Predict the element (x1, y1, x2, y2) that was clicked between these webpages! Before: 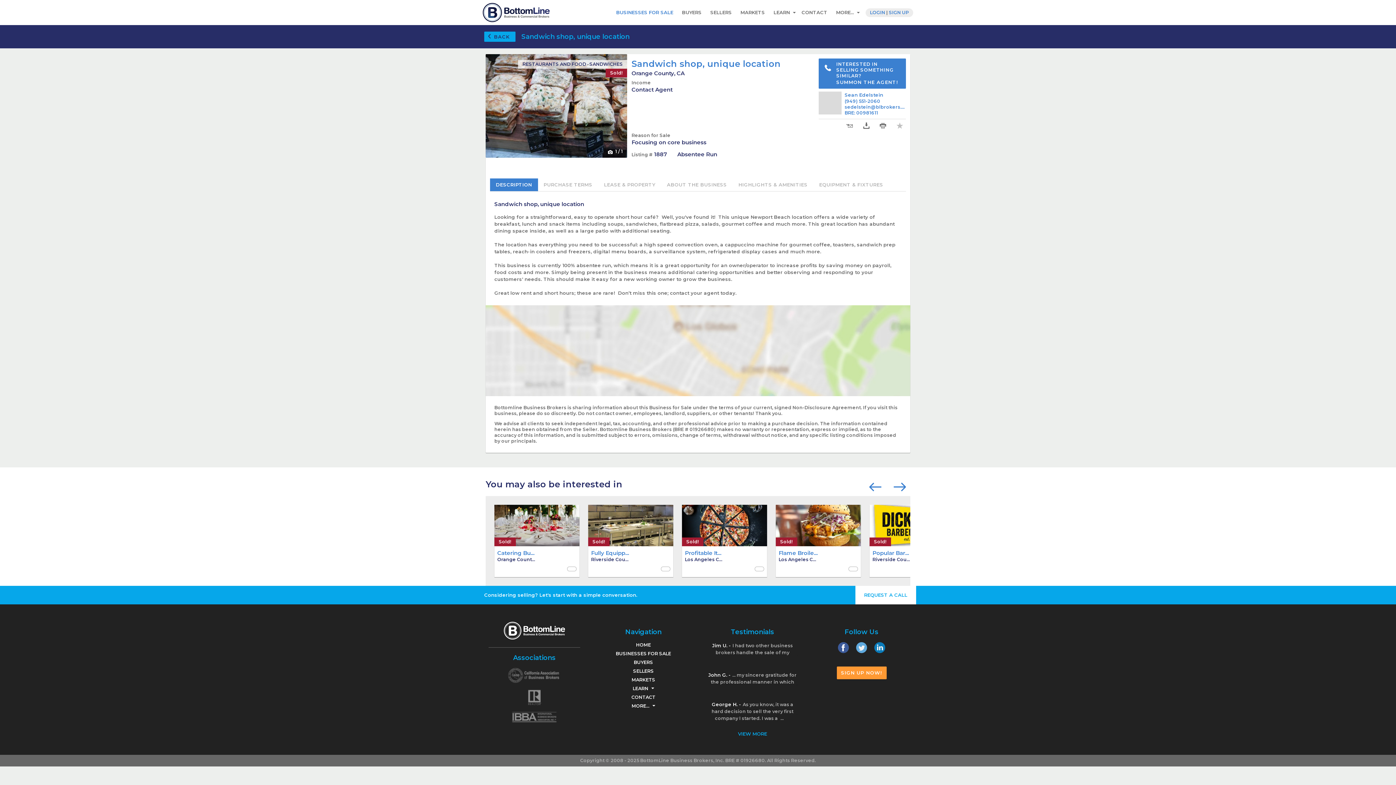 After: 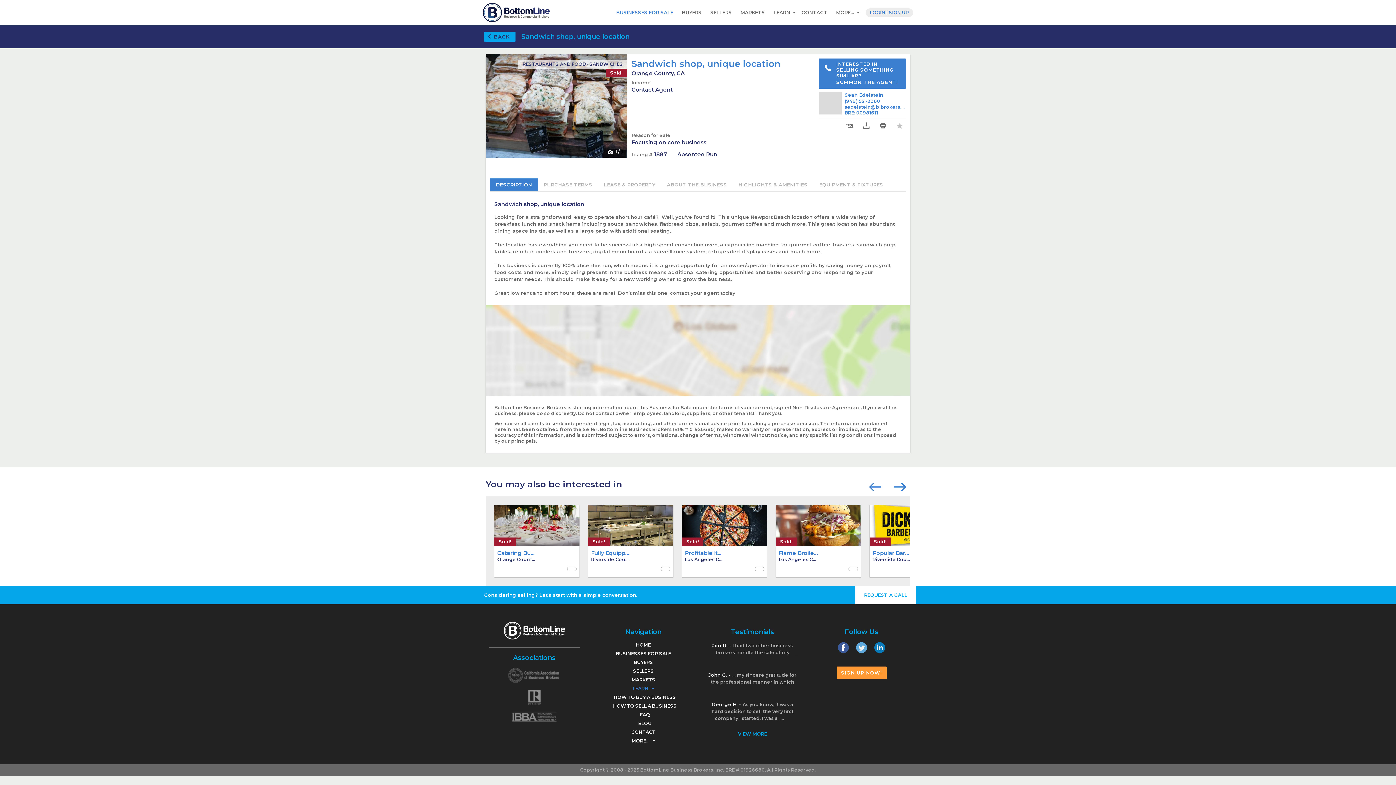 Action: bbox: (589, 567, 698, 573) label: LEARN